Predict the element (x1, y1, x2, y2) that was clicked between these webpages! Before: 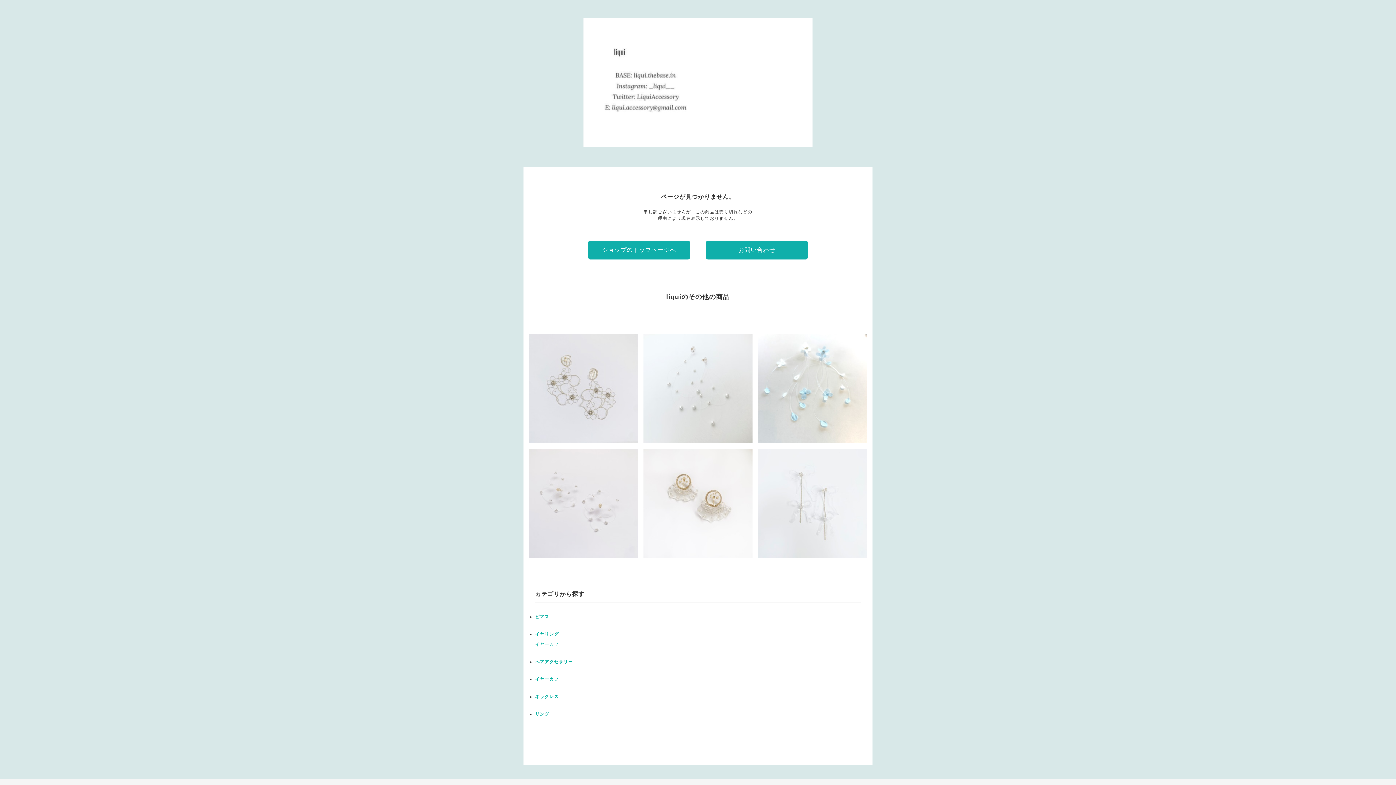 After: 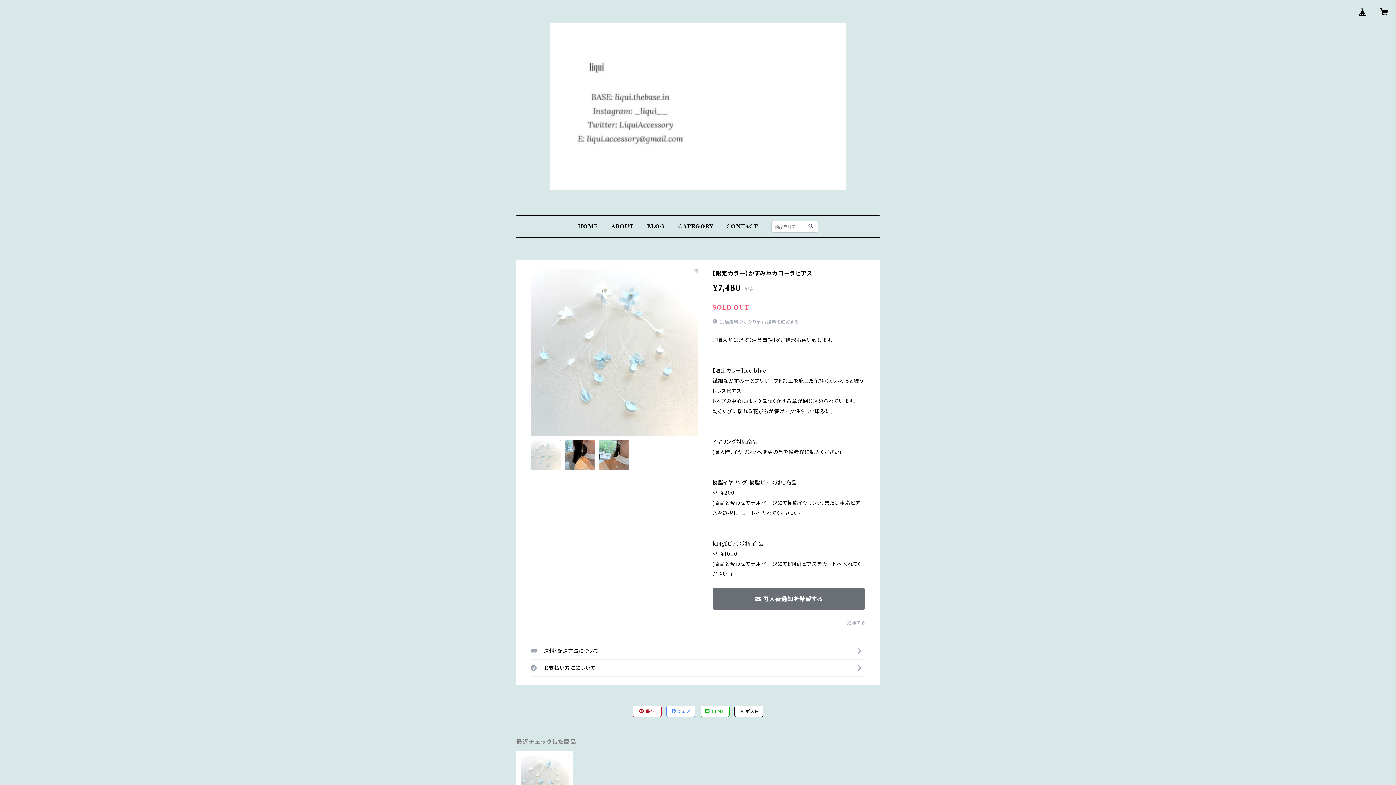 Action: label: 【限定カラー】かすみ草カローラピアス
¥7,480 bbox: (758, 334, 867, 443)